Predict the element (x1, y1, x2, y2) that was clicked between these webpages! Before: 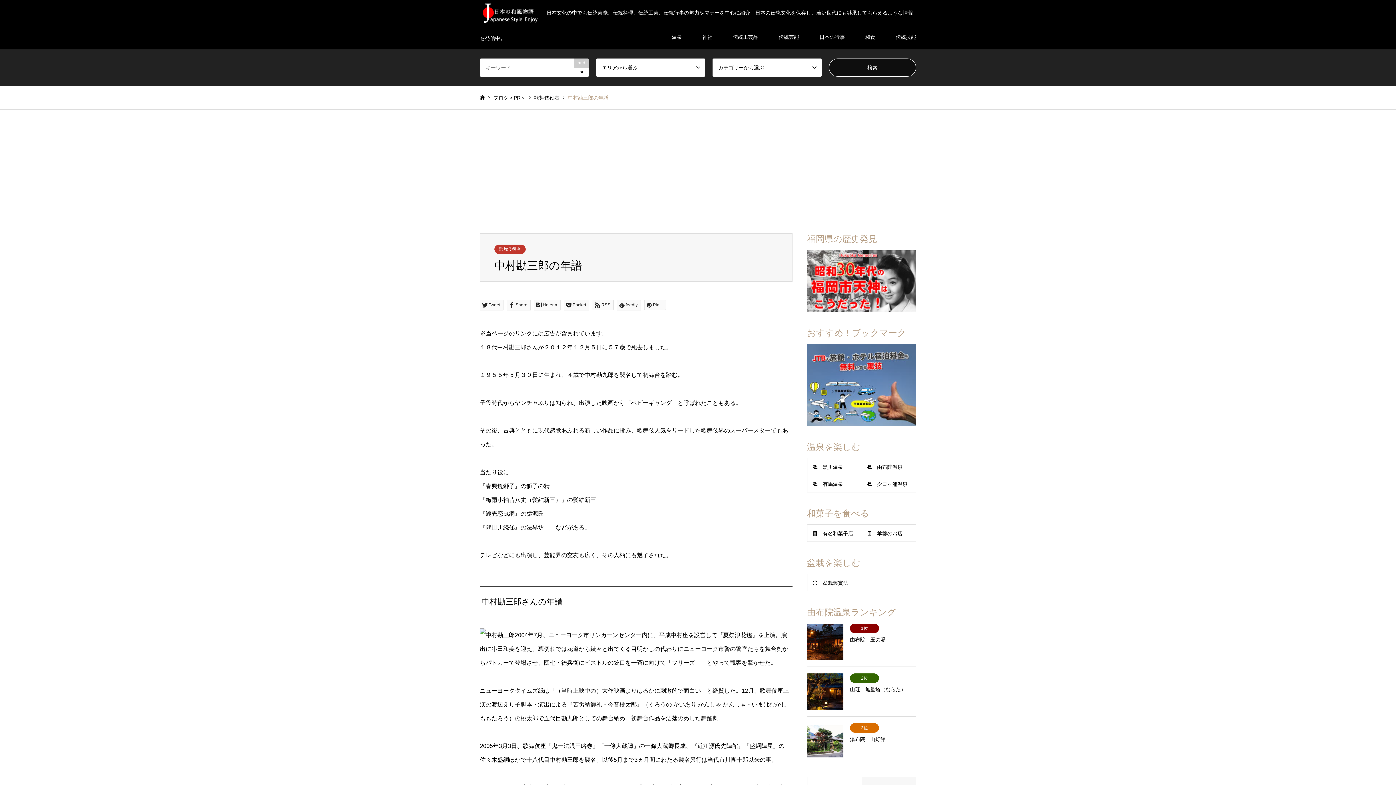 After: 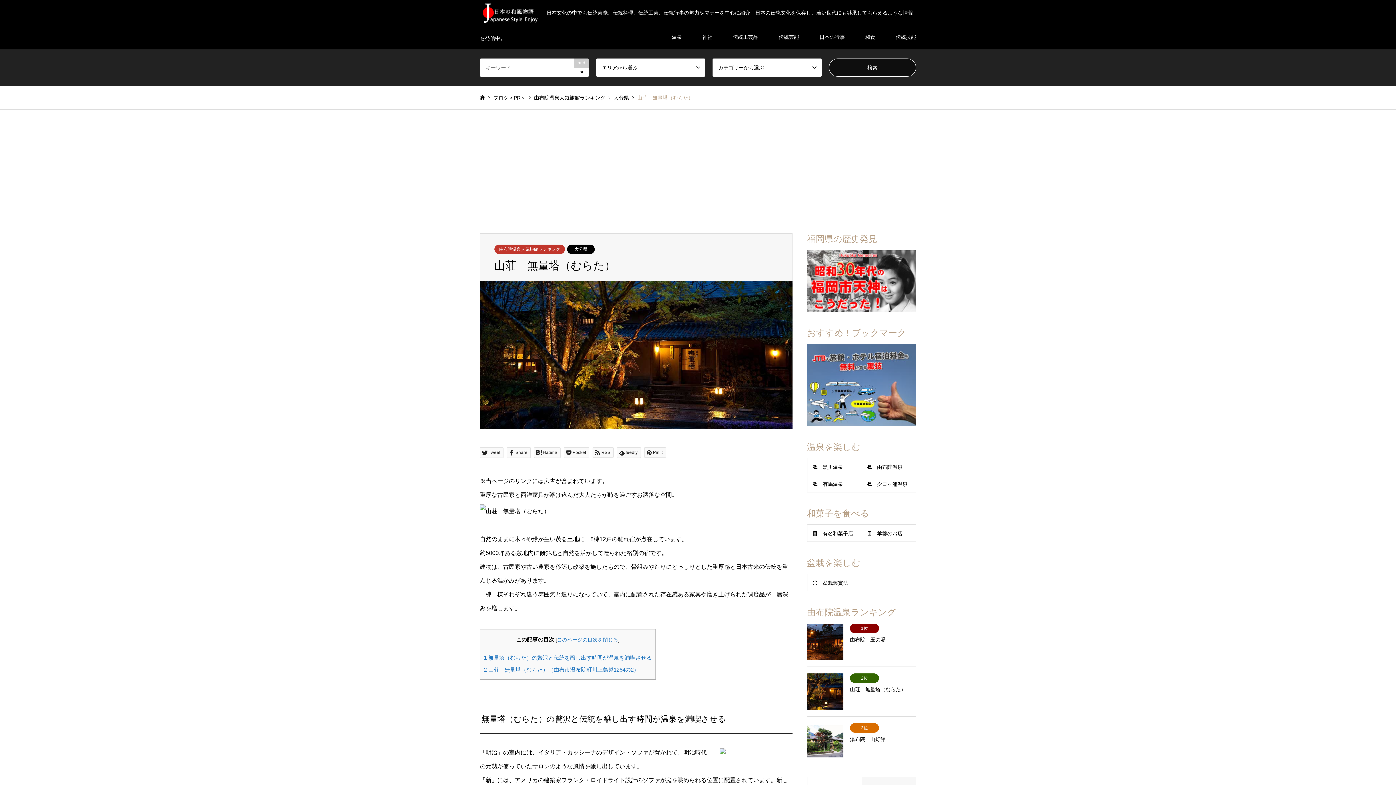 Action: bbox: (807, 673, 916, 710) label: 2位
山荘　無量塔（むらた）